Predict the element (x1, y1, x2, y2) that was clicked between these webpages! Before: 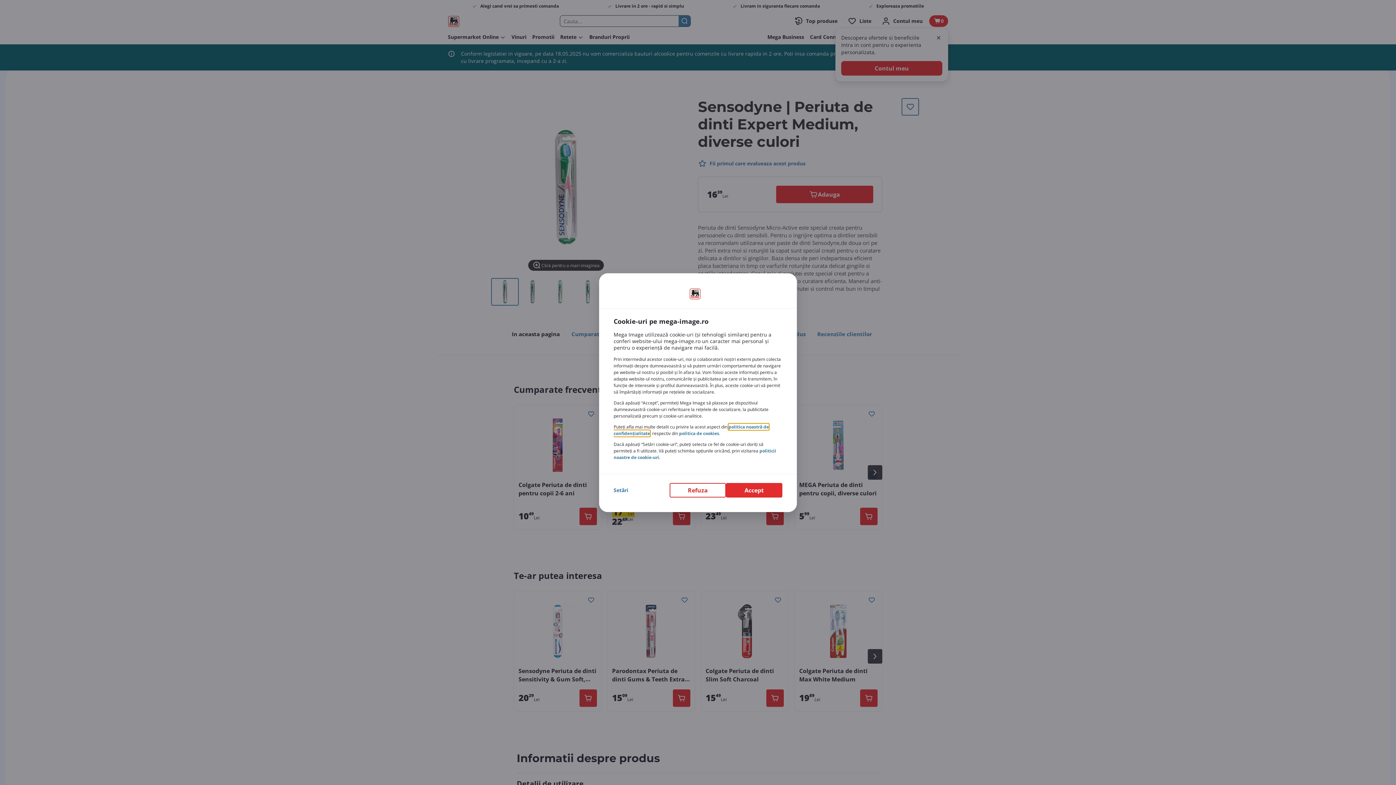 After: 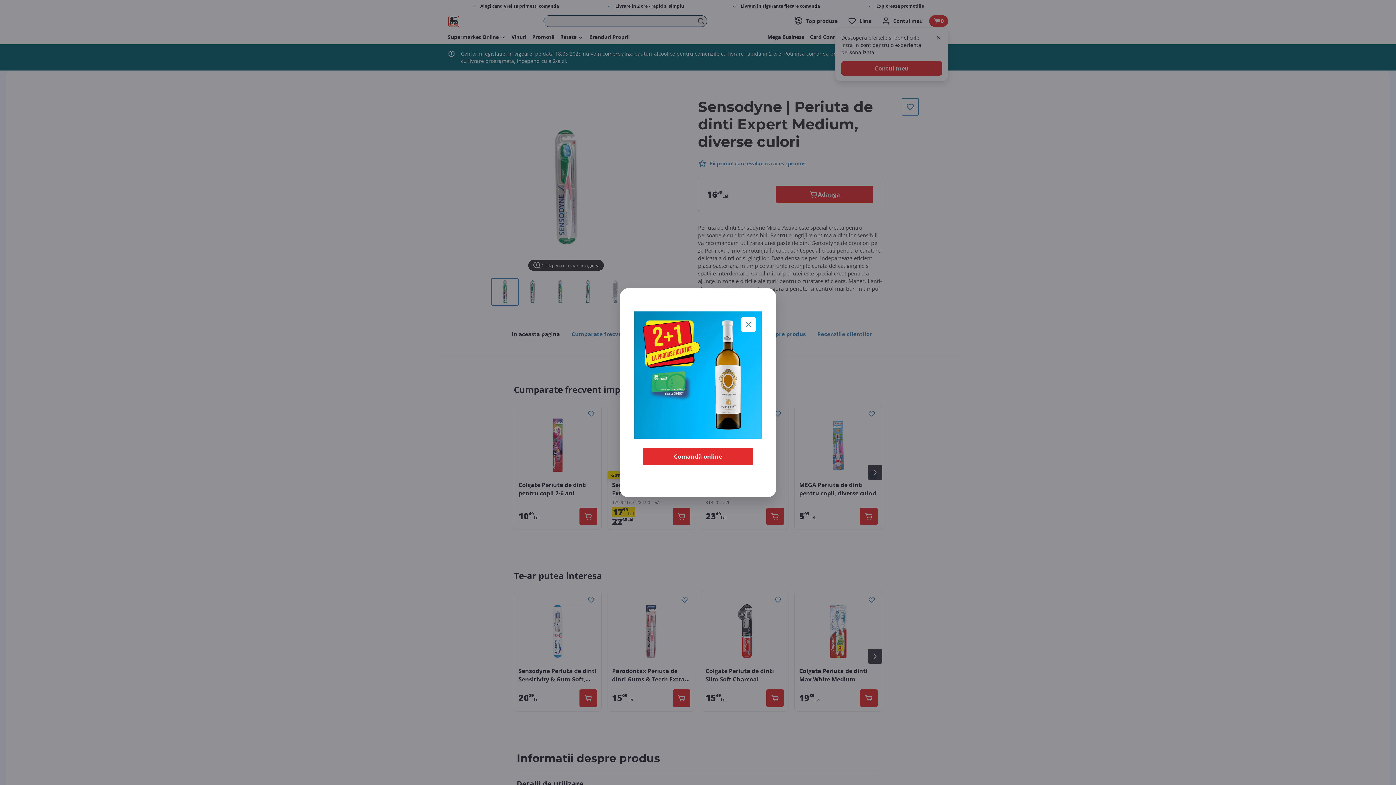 Action: bbox: (726, 483, 782, 497) label: Accept